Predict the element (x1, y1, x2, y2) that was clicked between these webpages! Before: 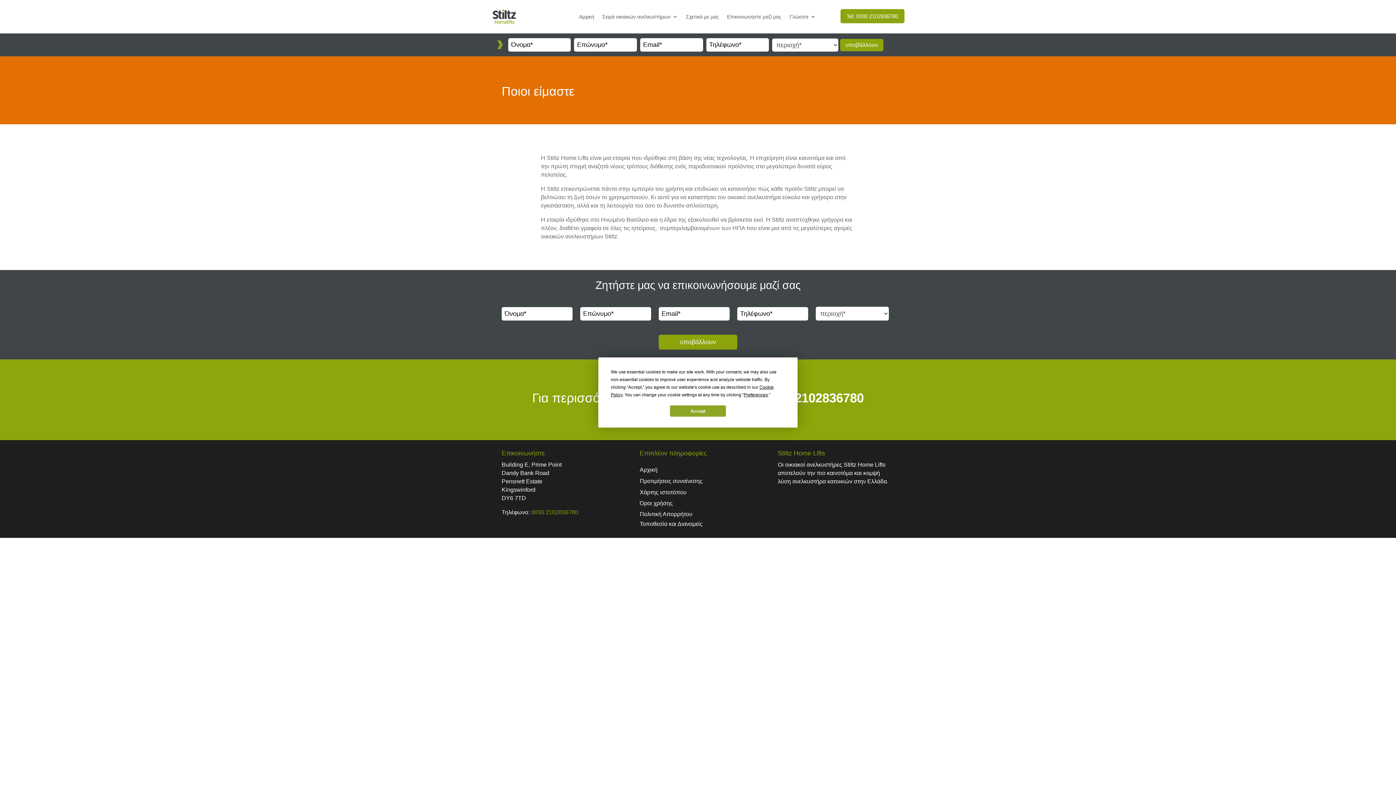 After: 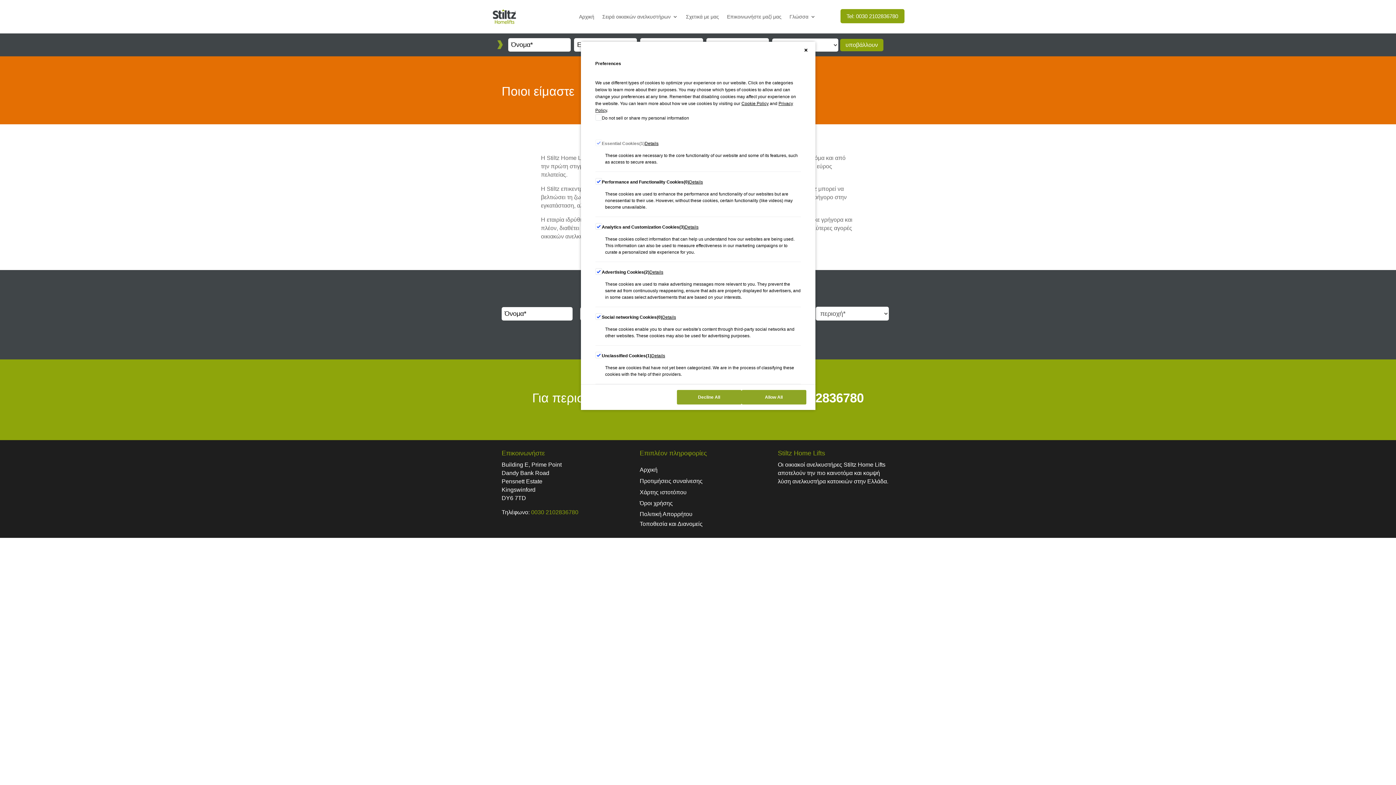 Action: bbox: (744, 392, 768, 397) label: Preferences